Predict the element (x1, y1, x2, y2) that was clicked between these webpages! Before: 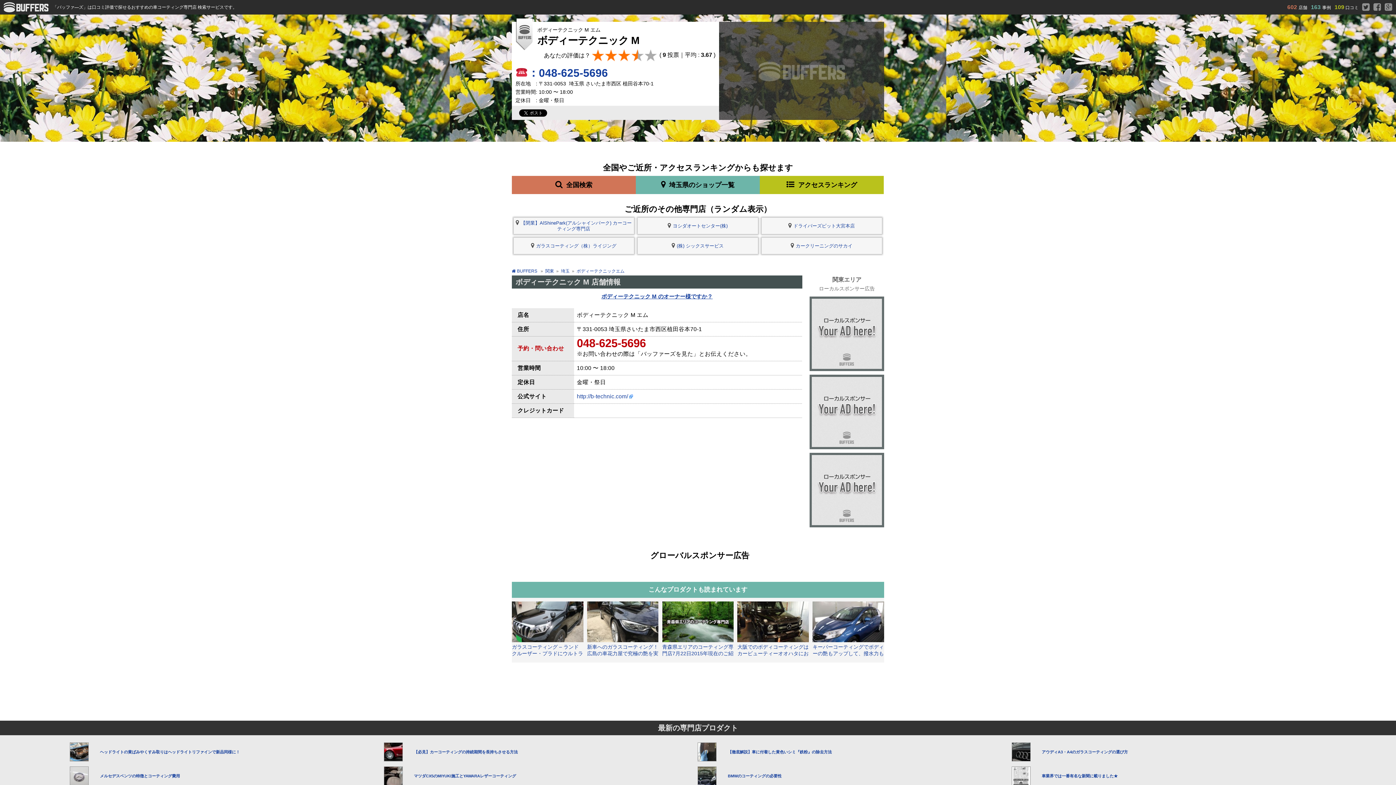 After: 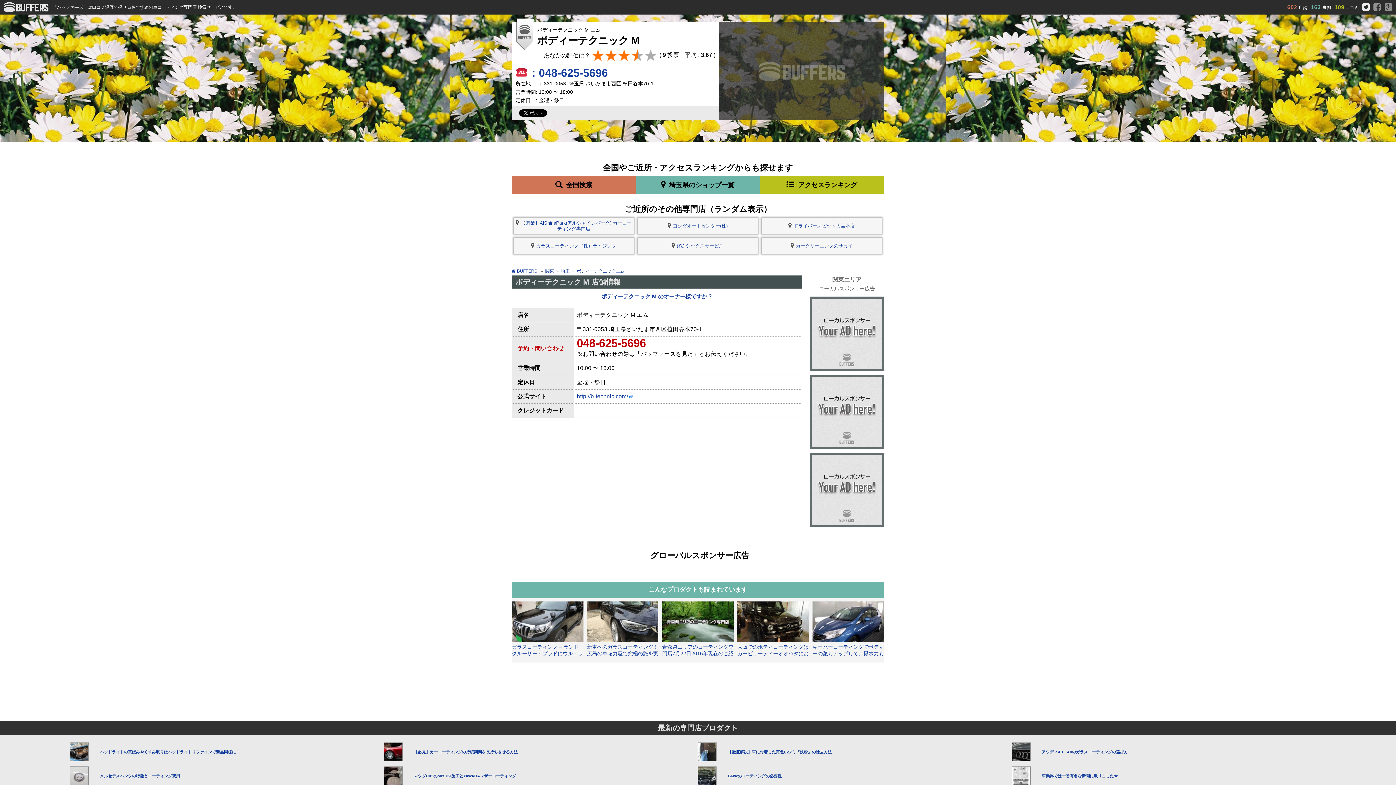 Action: bbox: (1362, 2, 1370, 12)